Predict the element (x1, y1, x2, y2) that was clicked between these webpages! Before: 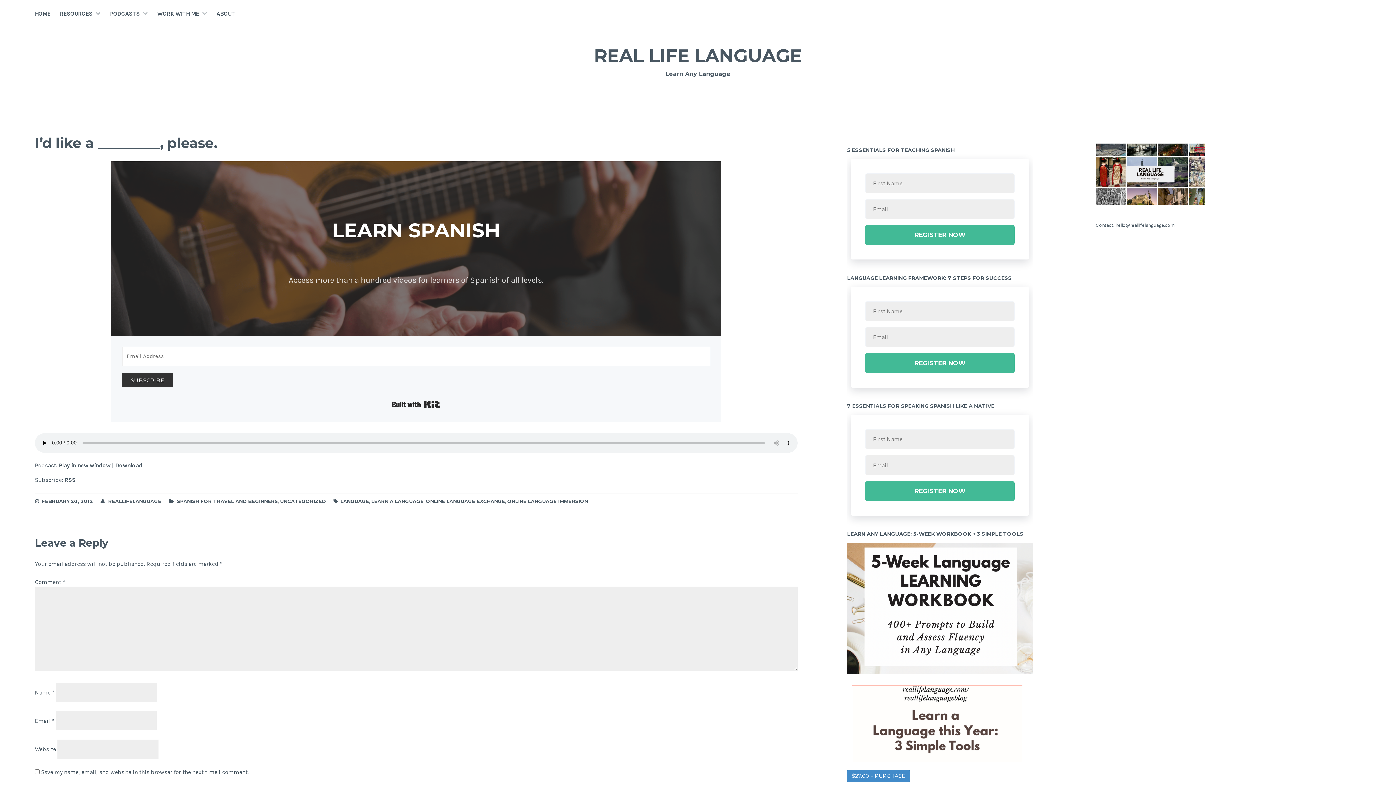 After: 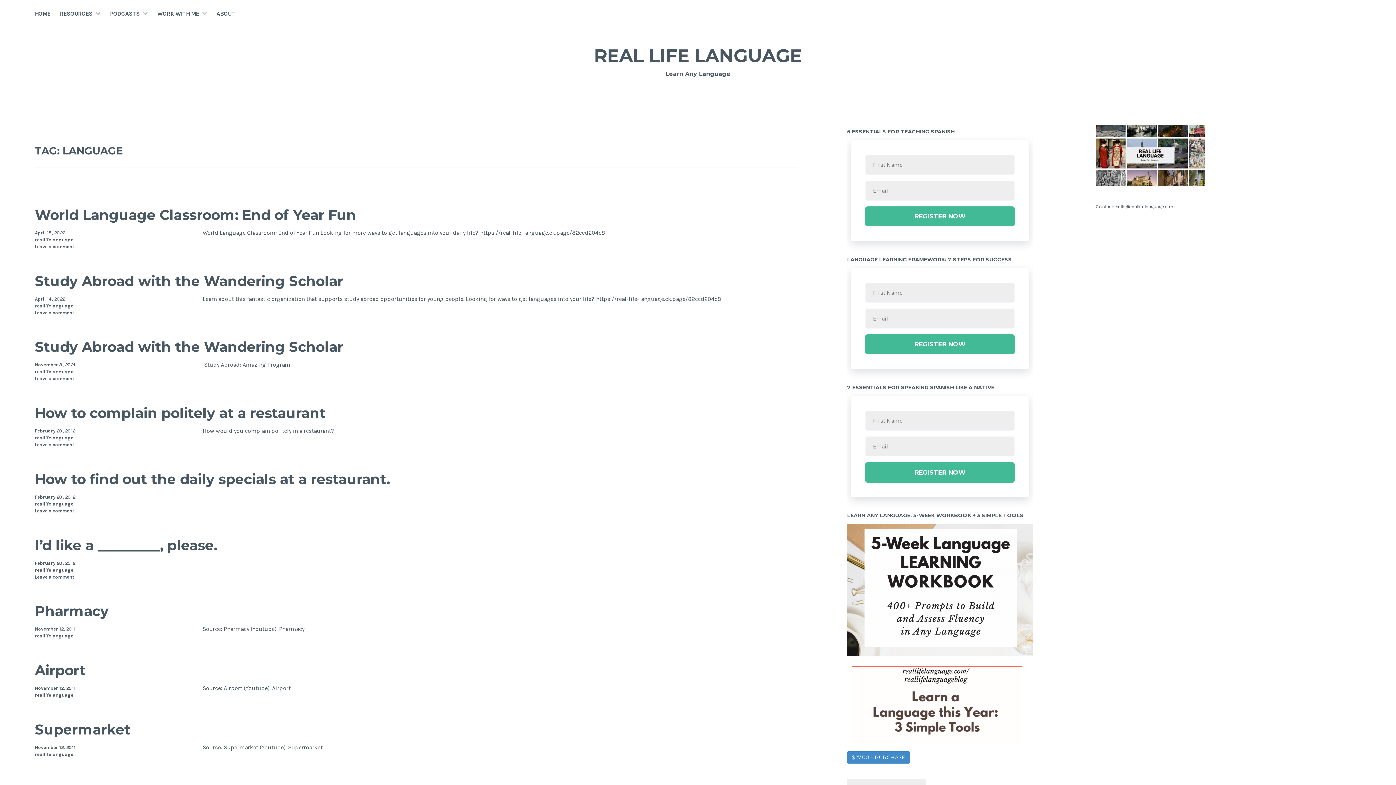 Action: bbox: (340, 498, 369, 504) label: LANGUAGE